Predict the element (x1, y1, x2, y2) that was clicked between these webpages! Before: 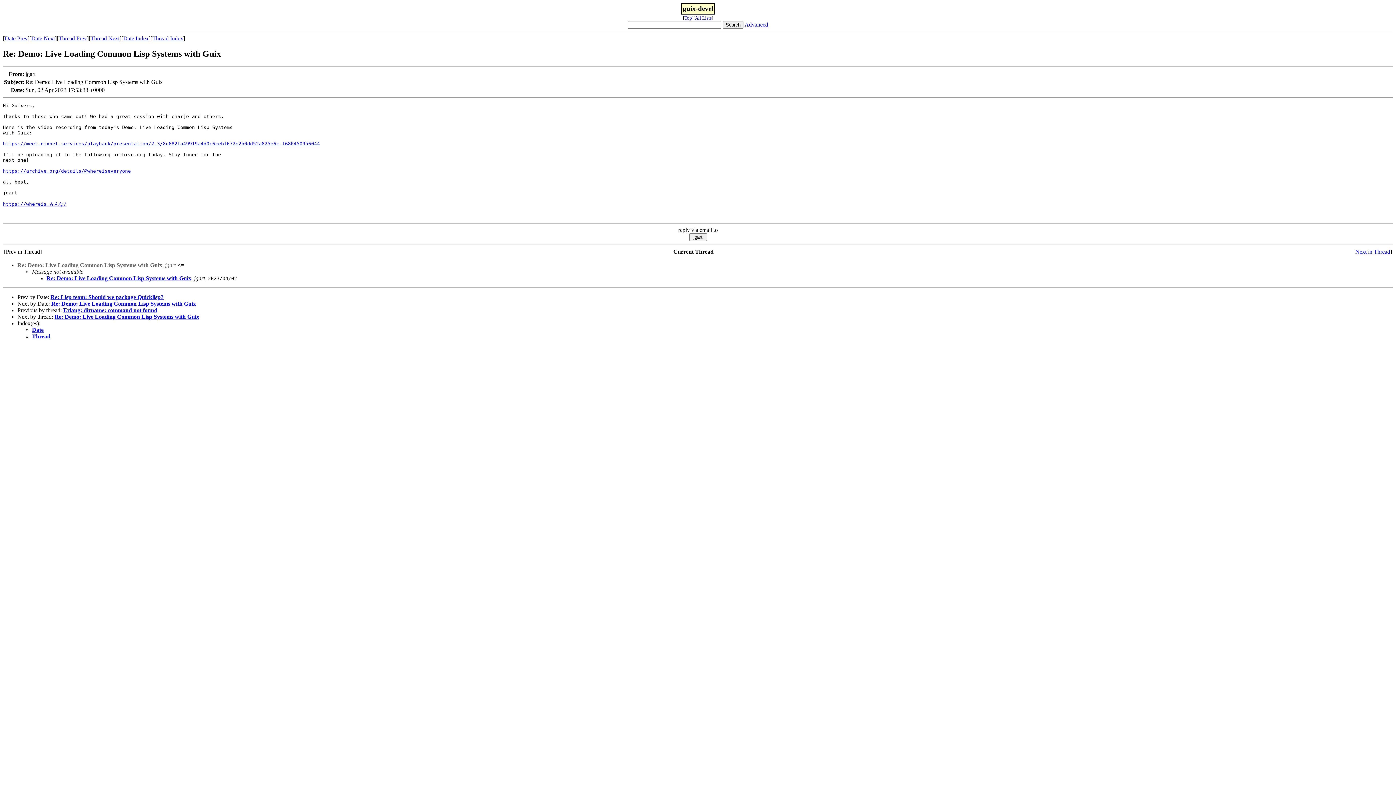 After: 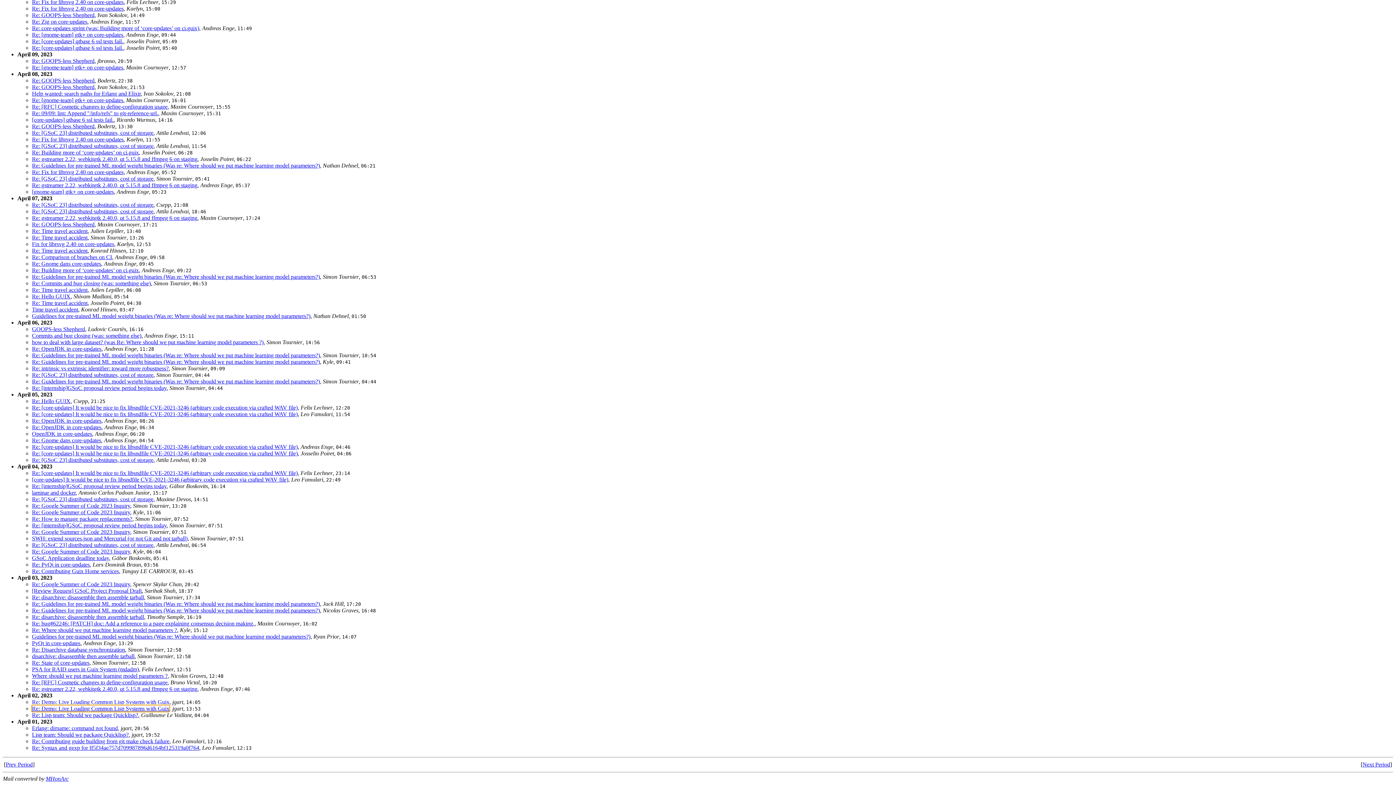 Action: bbox: (123, 35, 148, 41) label: Date Index